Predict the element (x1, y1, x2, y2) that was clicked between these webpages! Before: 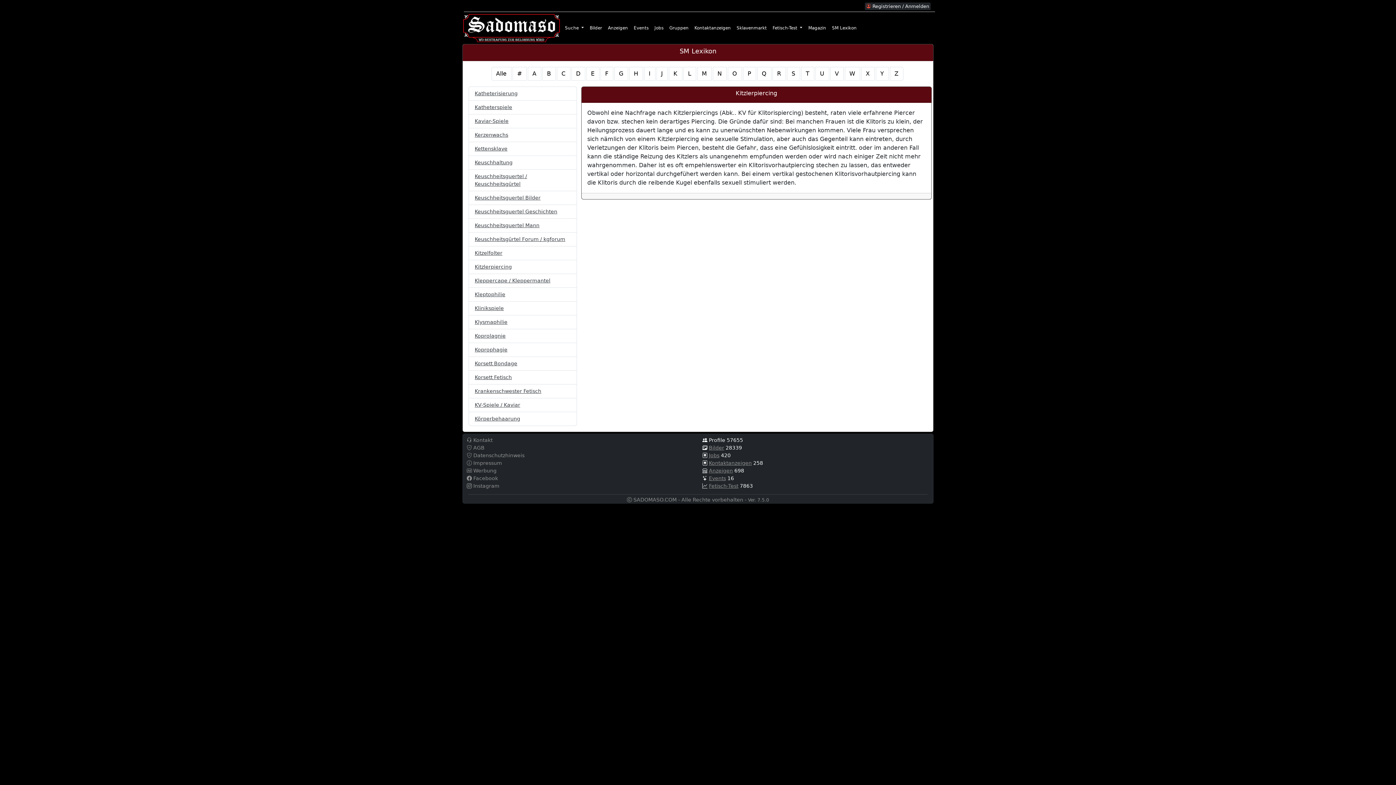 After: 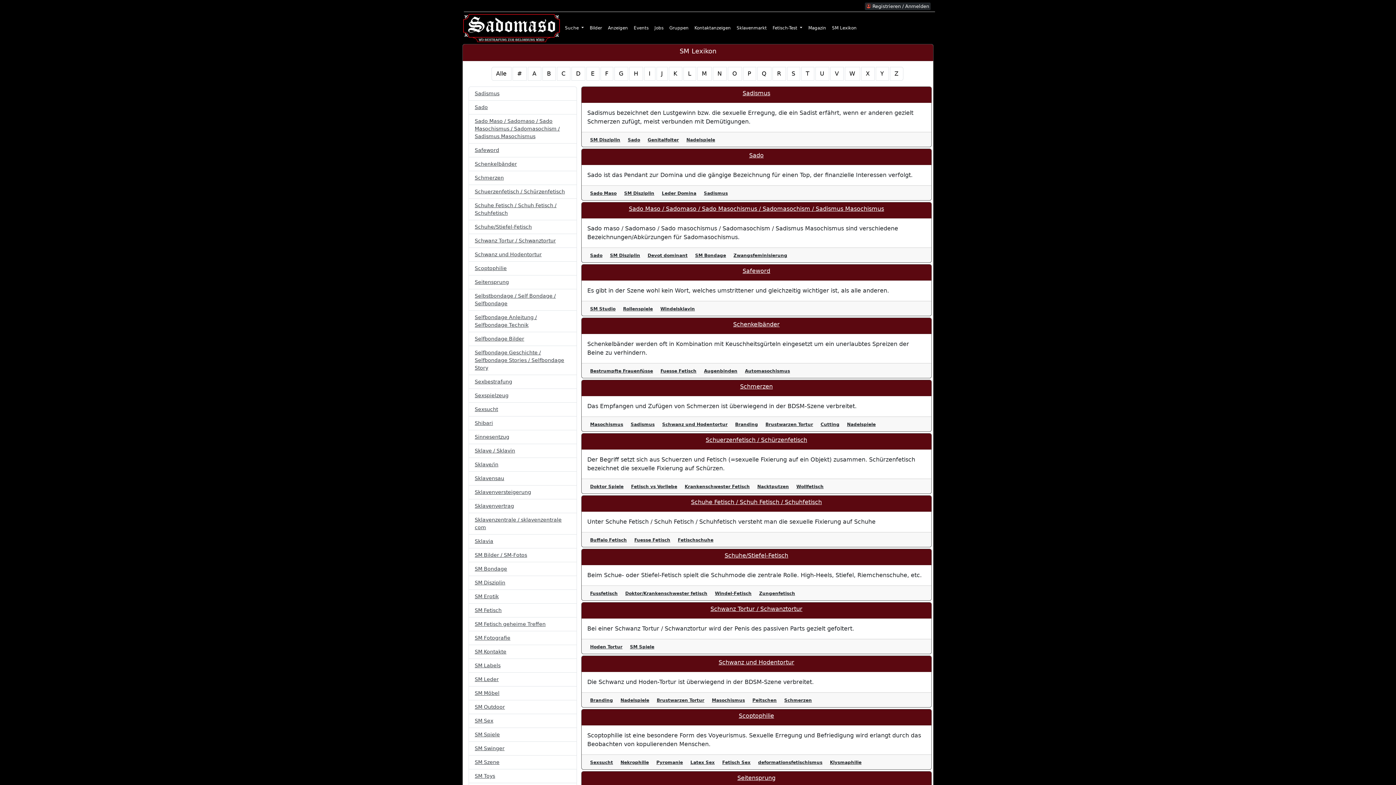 Action: bbox: (787, 66, 800, 80) label: S